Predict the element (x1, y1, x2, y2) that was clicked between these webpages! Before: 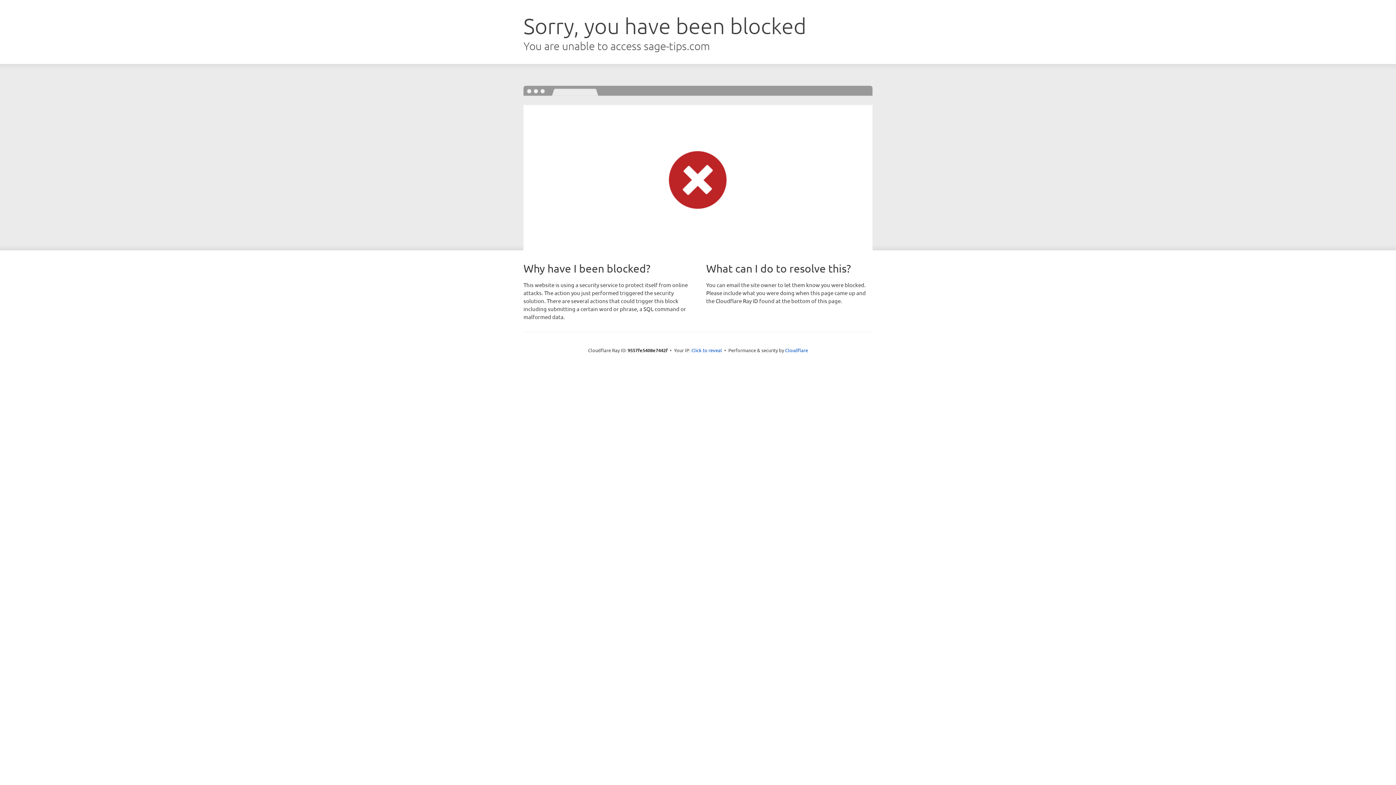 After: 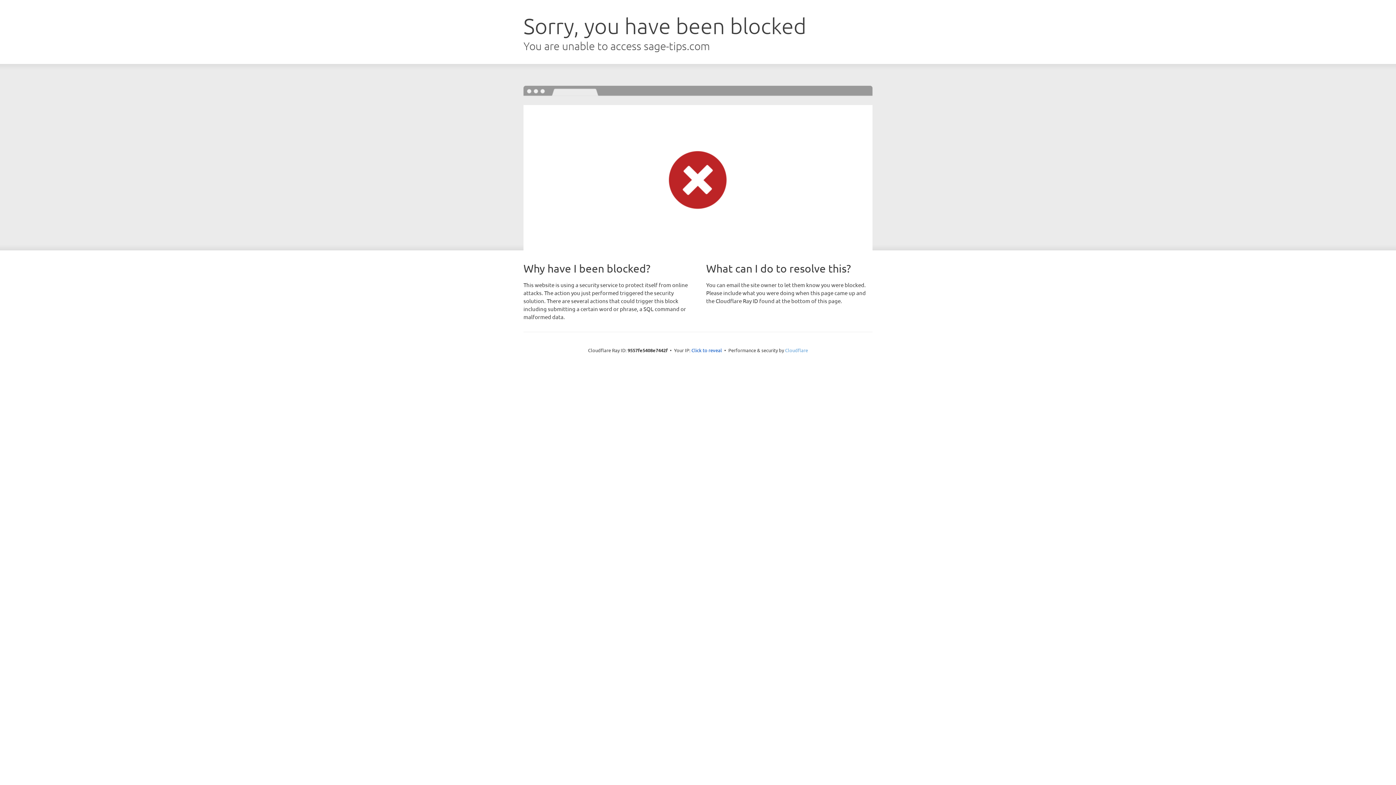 Action: bbox: (785, 347, 808, 353) label: Cloudflare